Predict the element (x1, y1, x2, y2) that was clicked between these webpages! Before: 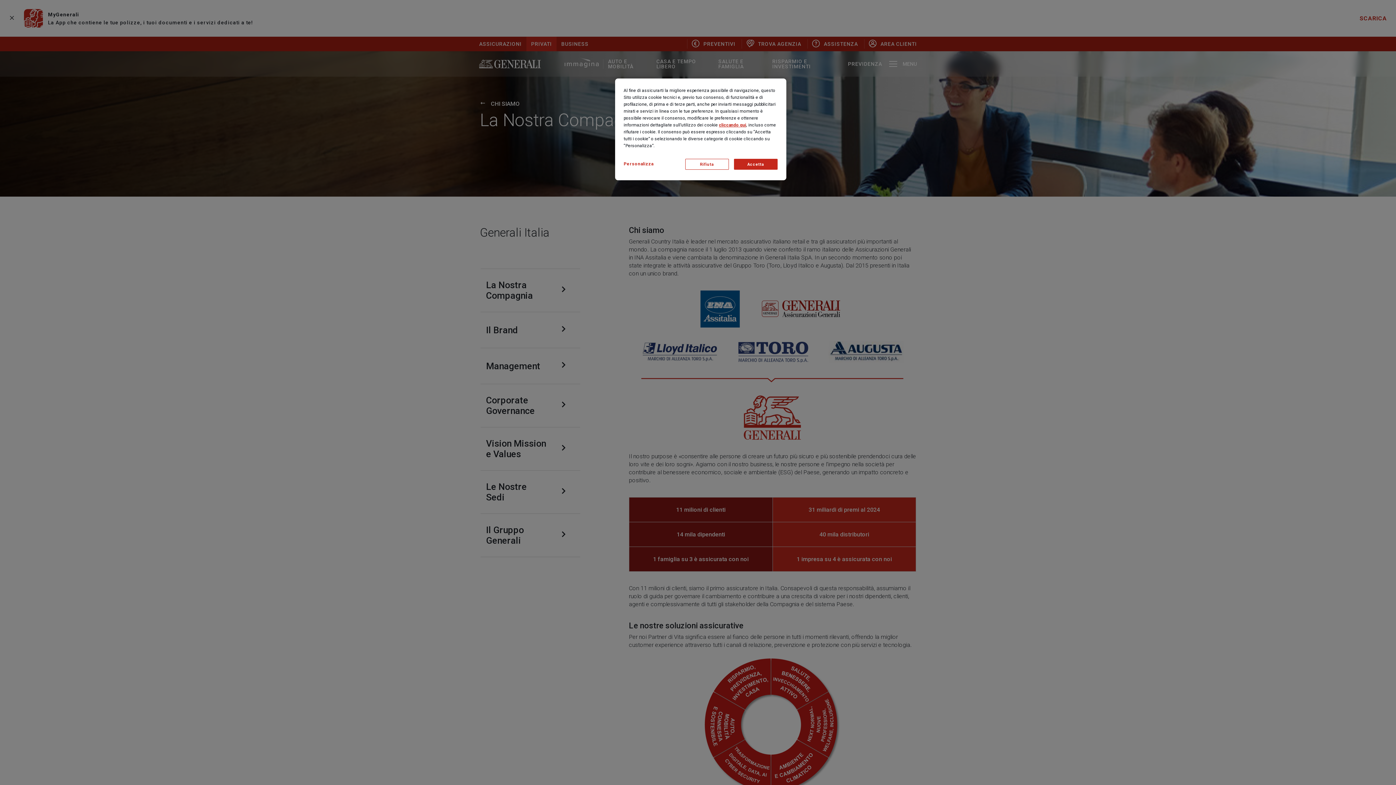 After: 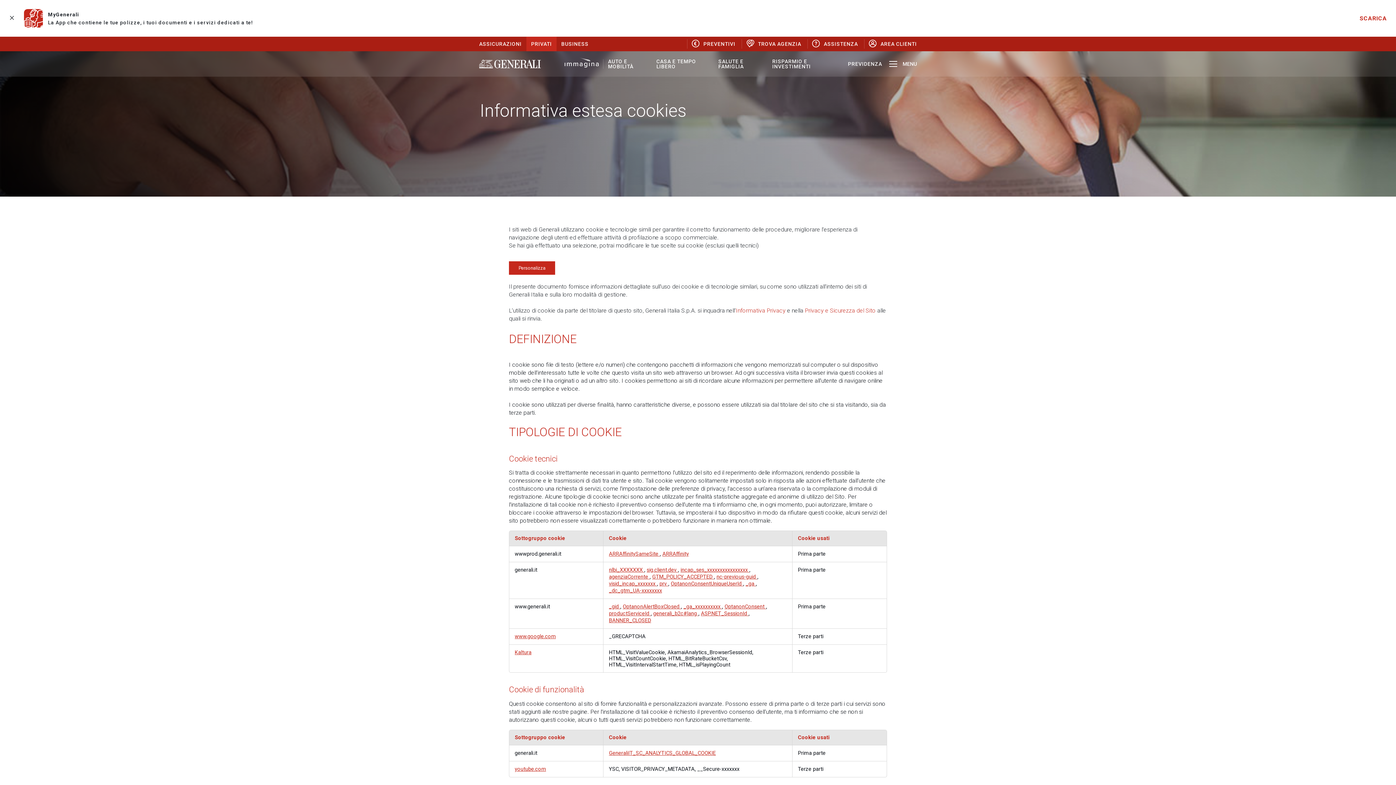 Action: bbox: (719, 122, 746, 127) label: cliccando qui